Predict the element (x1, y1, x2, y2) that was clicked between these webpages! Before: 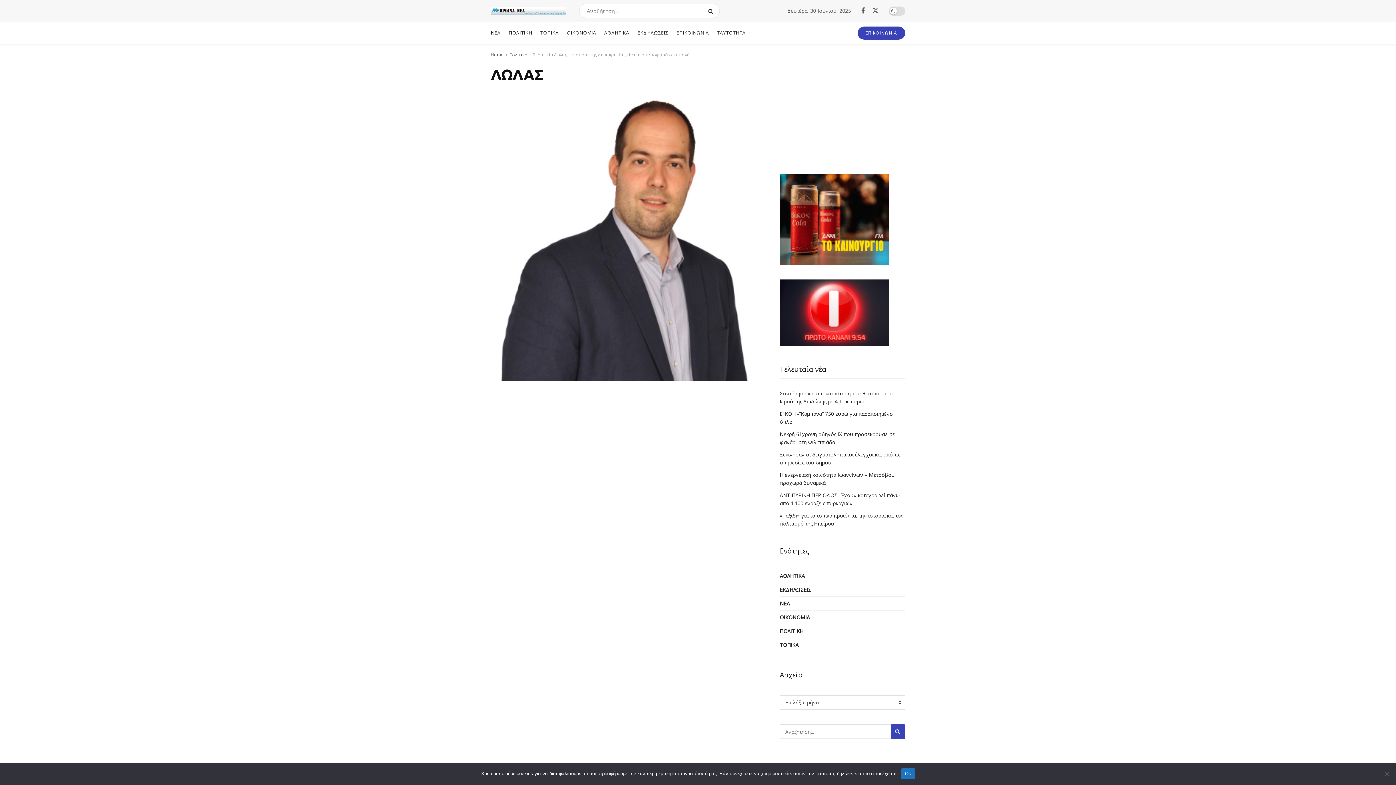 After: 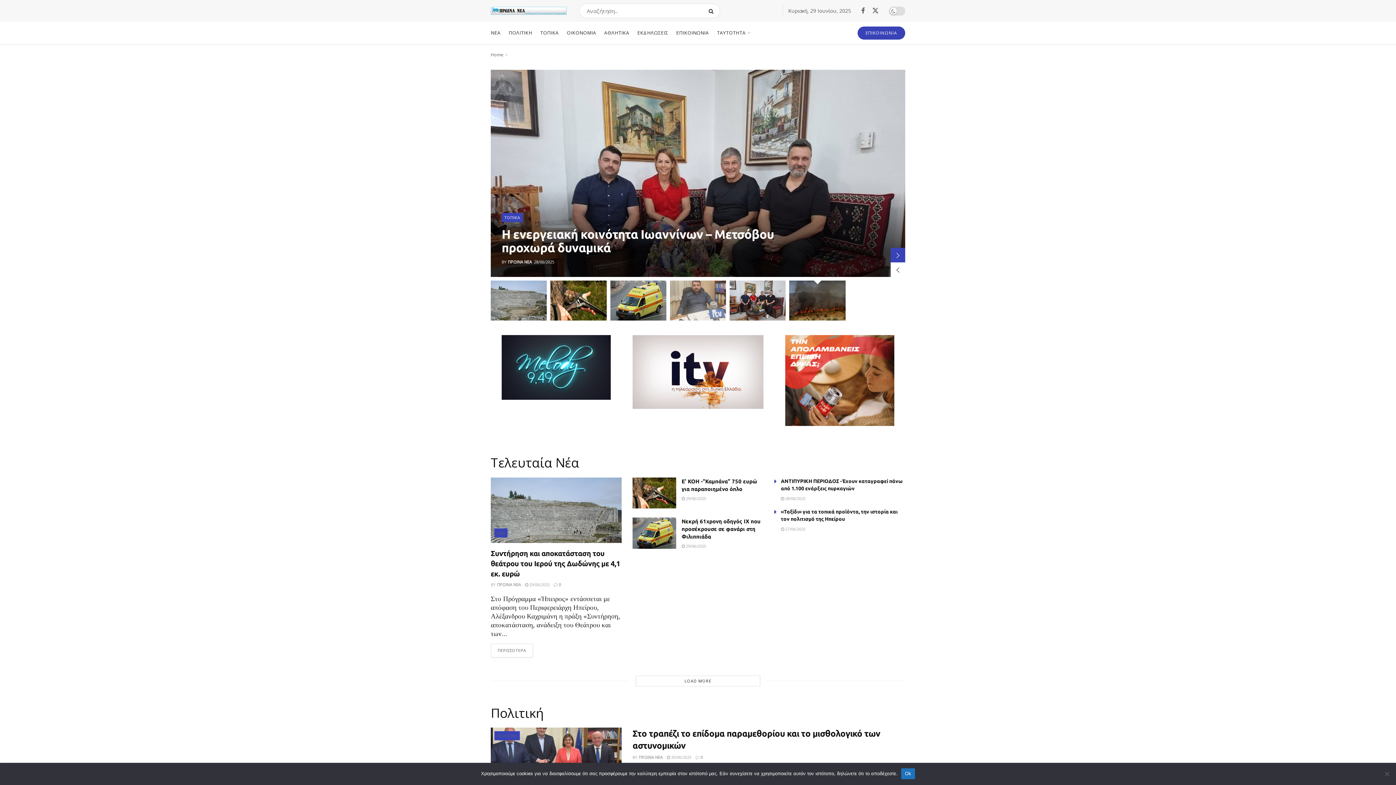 Action: label: Home bbox: (490, 51, 503, 57)